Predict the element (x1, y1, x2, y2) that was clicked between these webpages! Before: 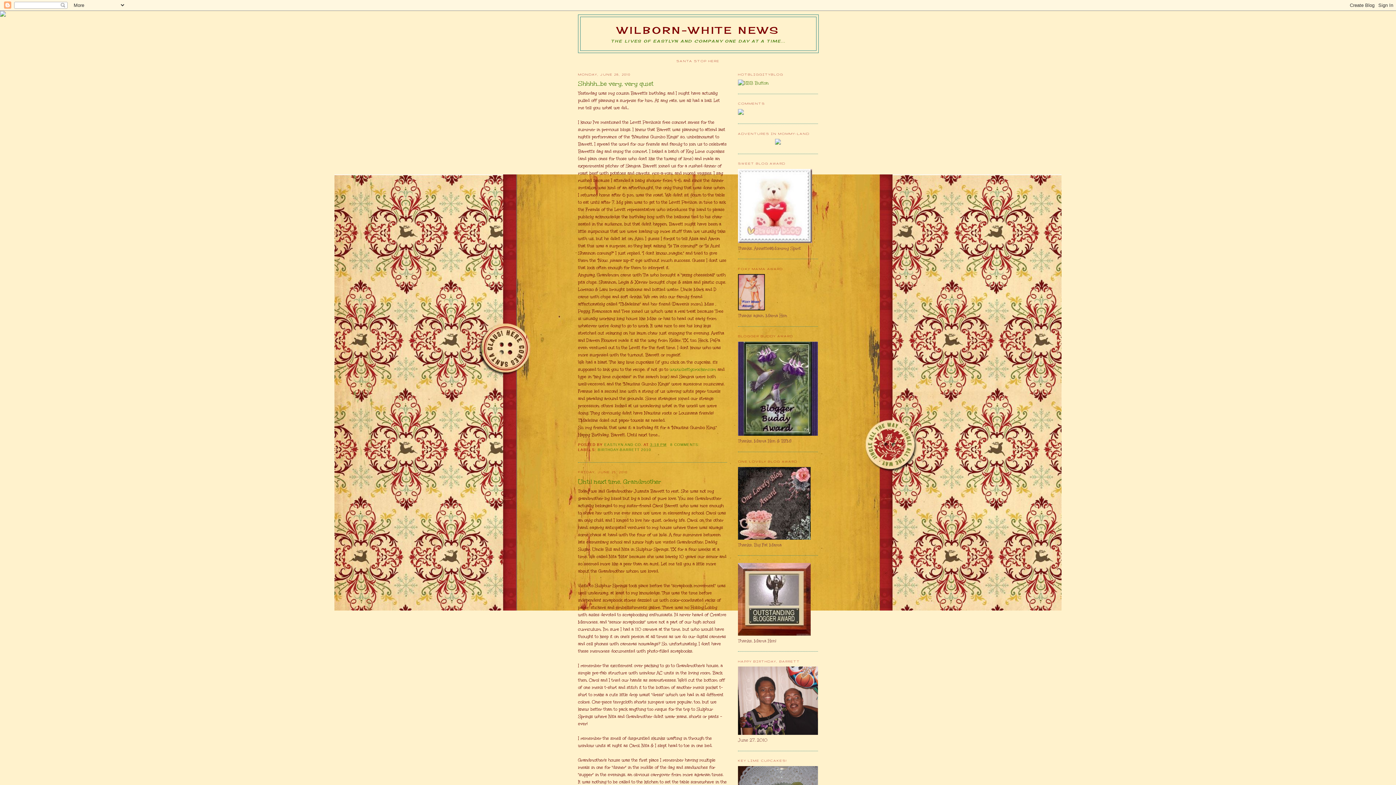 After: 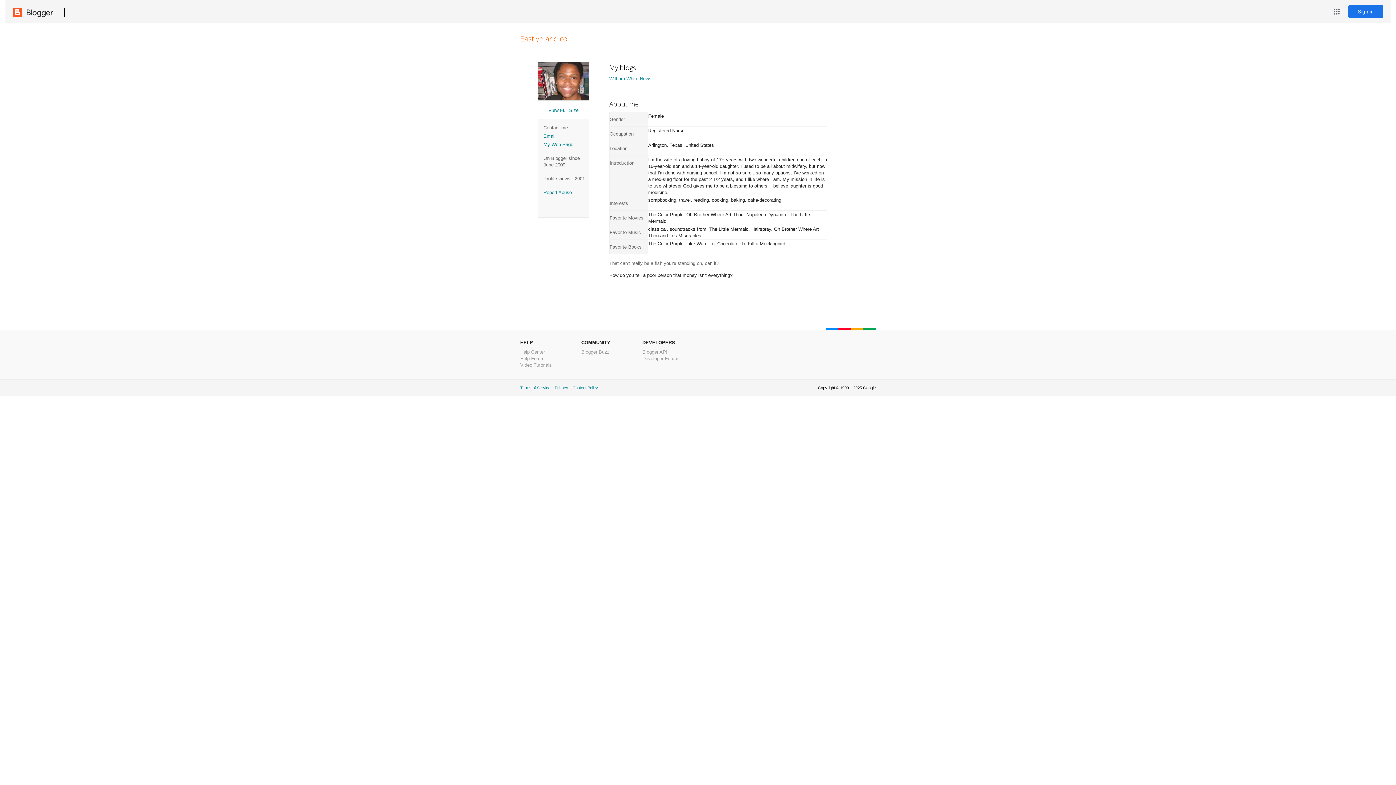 Action: bbox: (604, 442, 643, 446) label: EASTLYN AND CO. 